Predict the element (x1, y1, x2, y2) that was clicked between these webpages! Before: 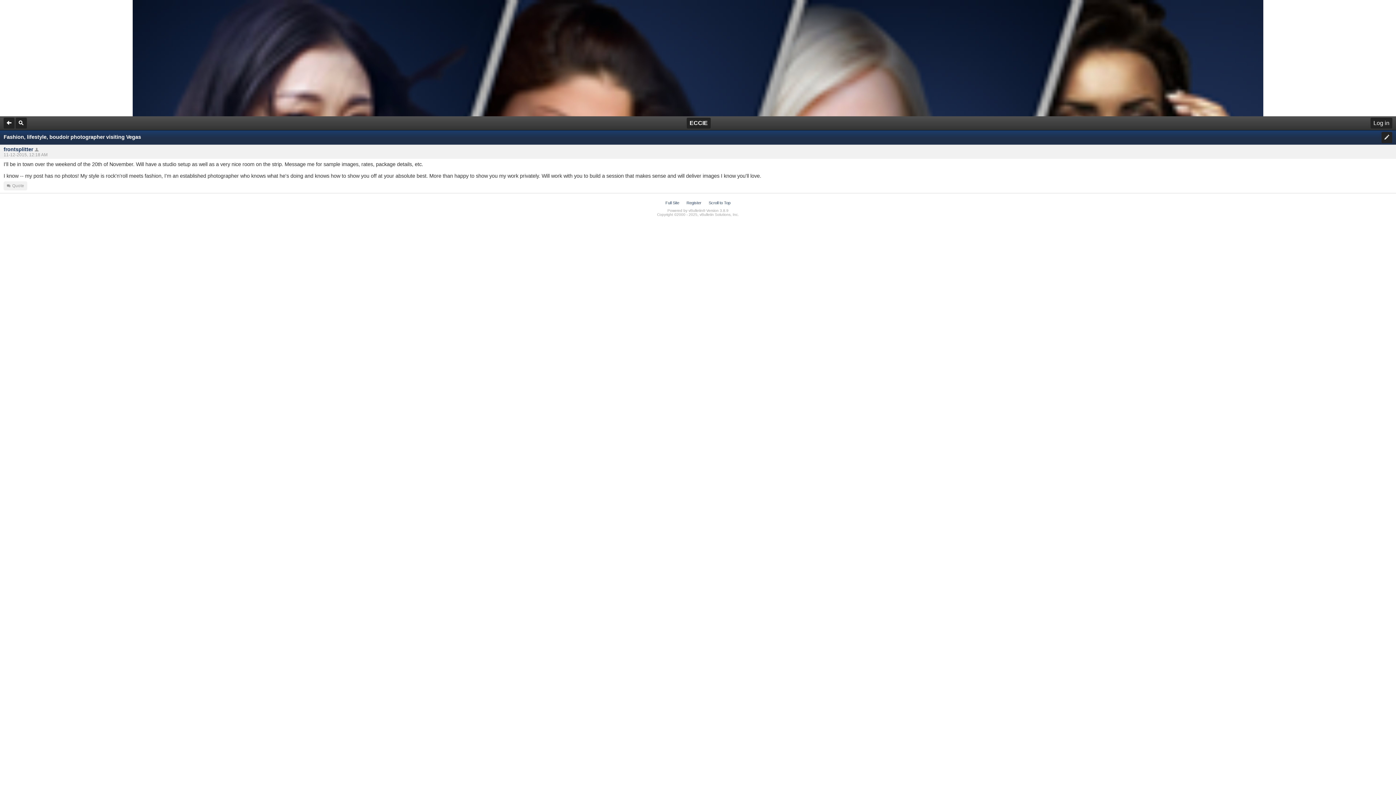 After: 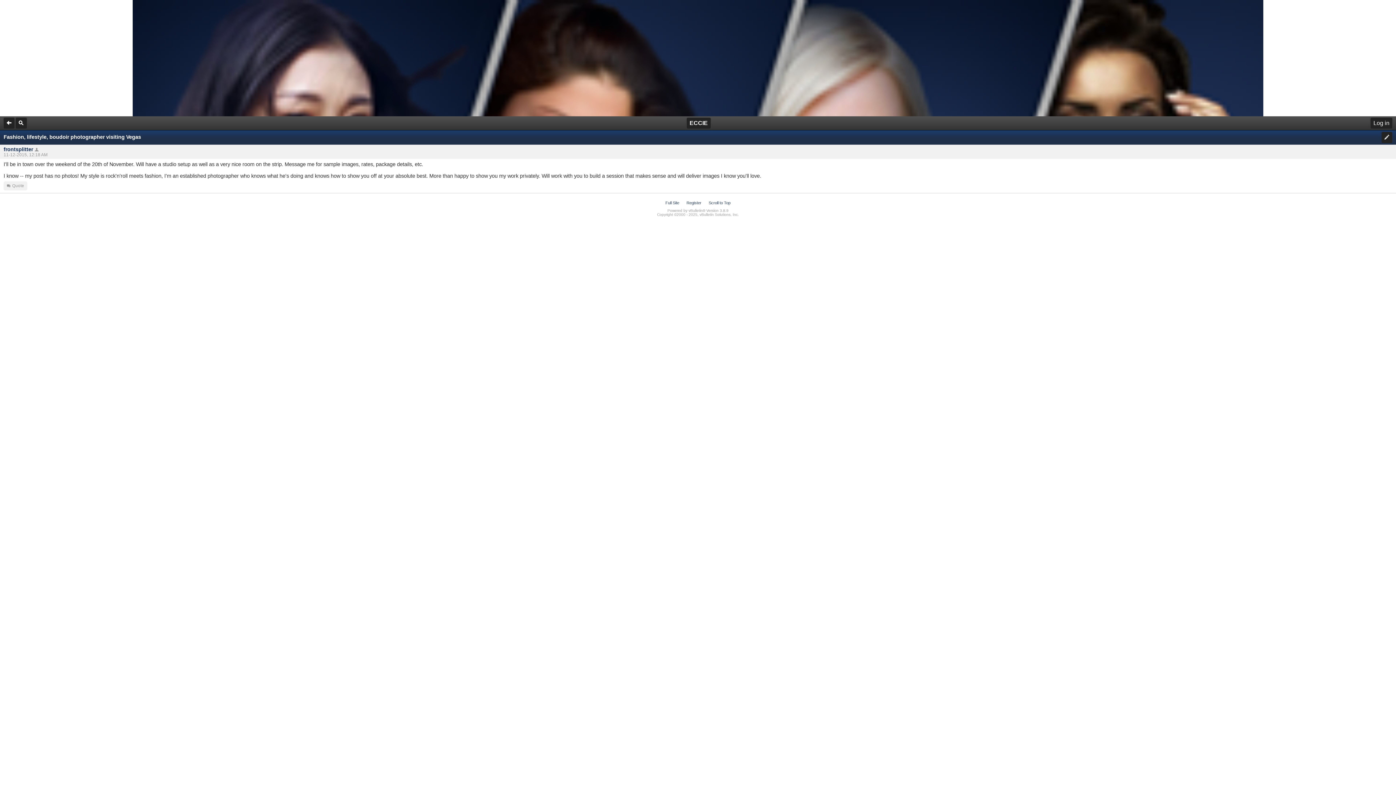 Action: label: Scroll to Top bbox: (708, 200, 730, 205)